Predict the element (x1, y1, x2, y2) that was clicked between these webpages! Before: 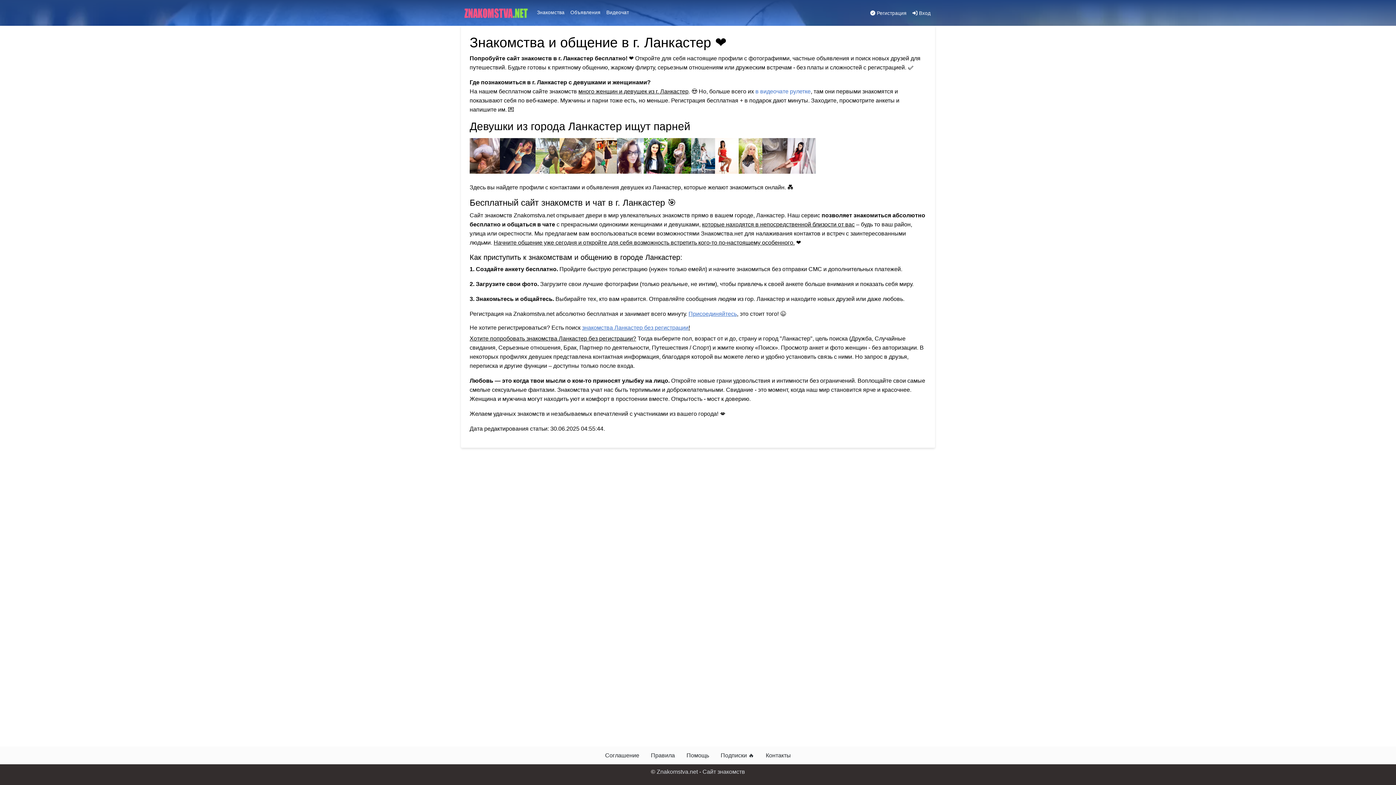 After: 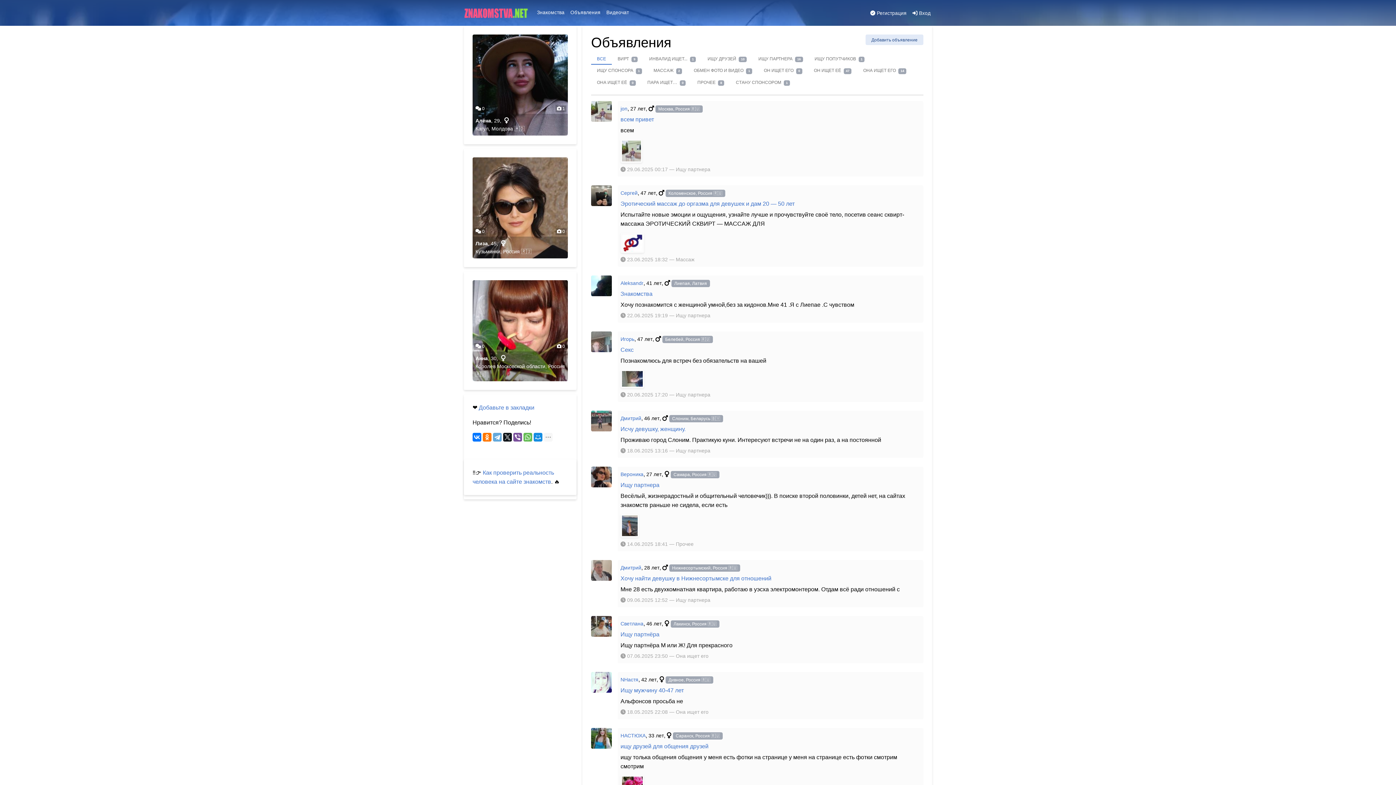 Action: bbox: (567, 5, 603, 19) label: Объявления